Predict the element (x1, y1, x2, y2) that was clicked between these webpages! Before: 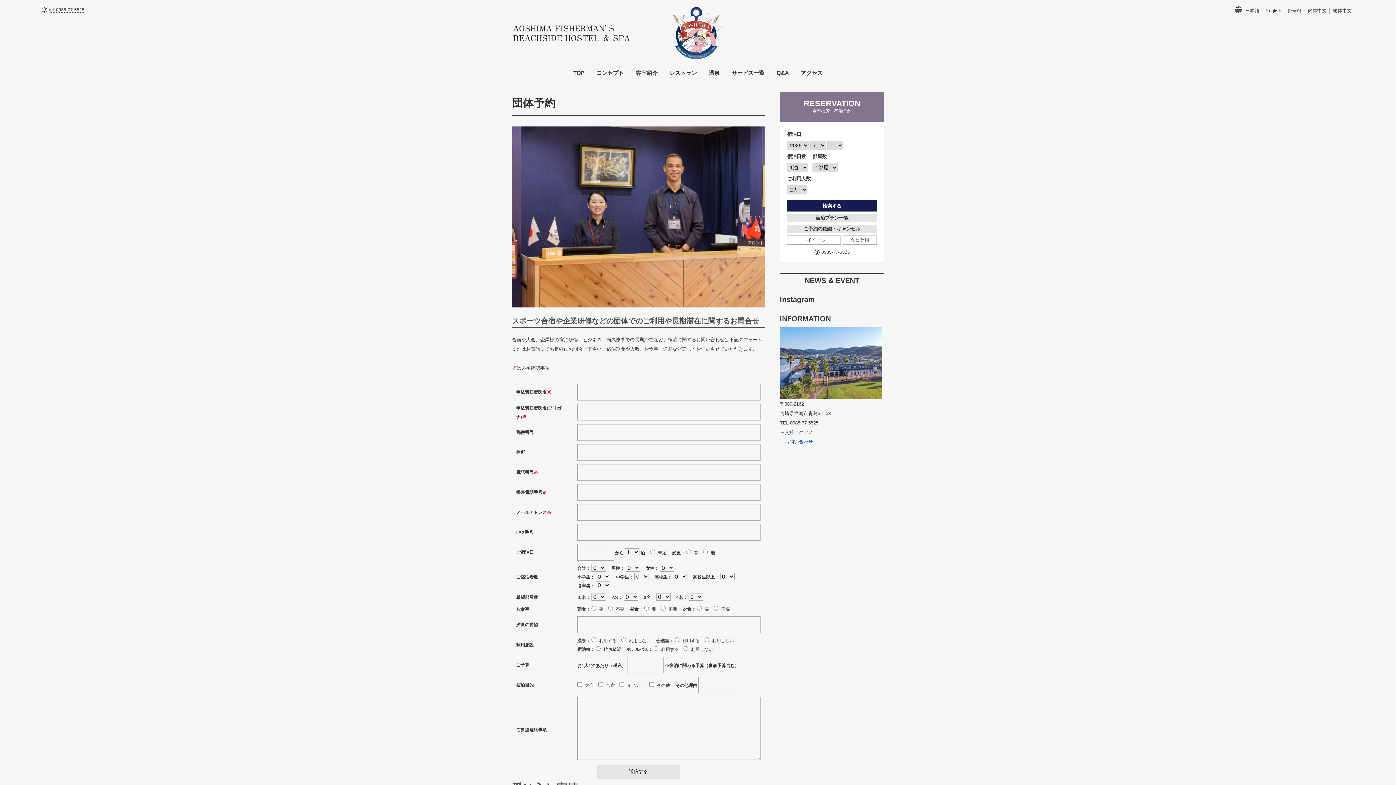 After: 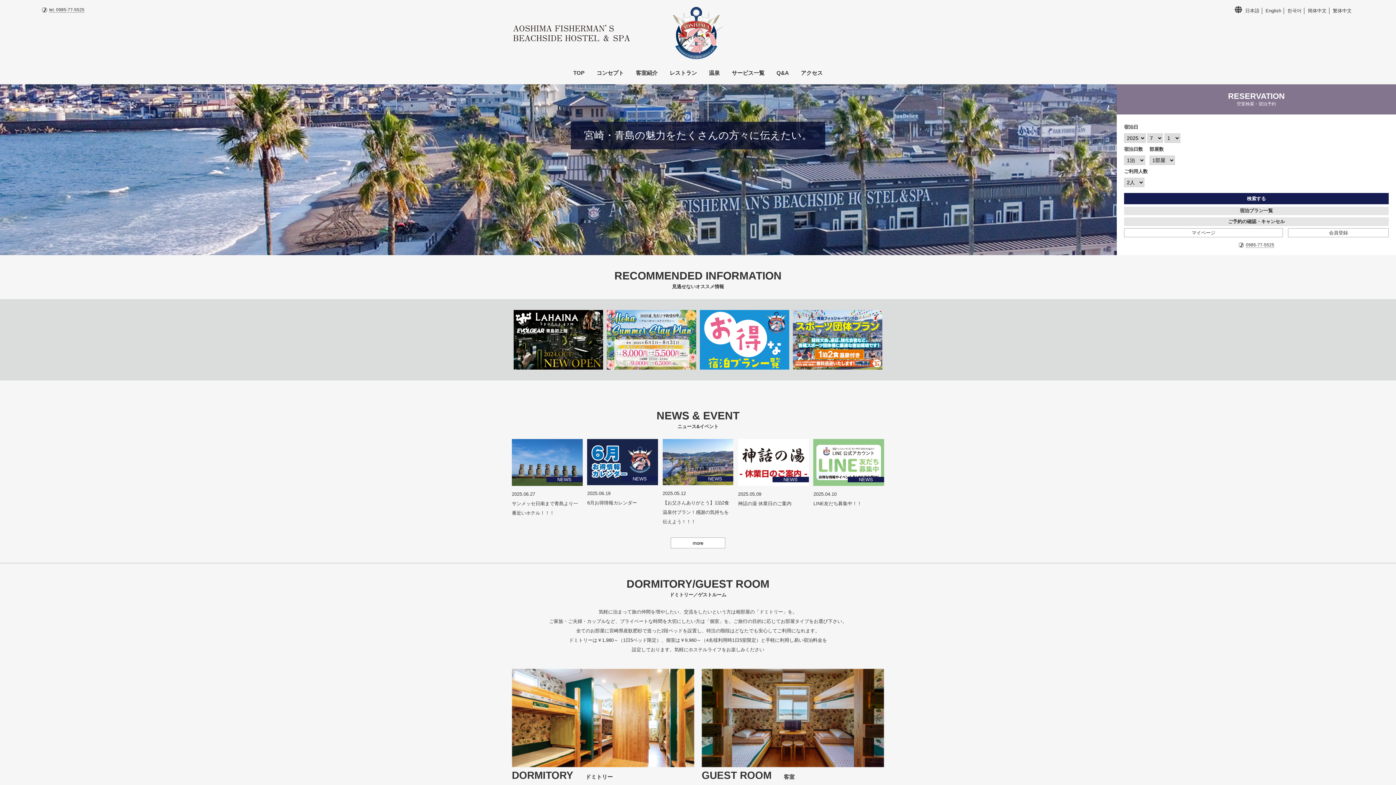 Action: label: TOP bbox: (568, 67, 590, 78)